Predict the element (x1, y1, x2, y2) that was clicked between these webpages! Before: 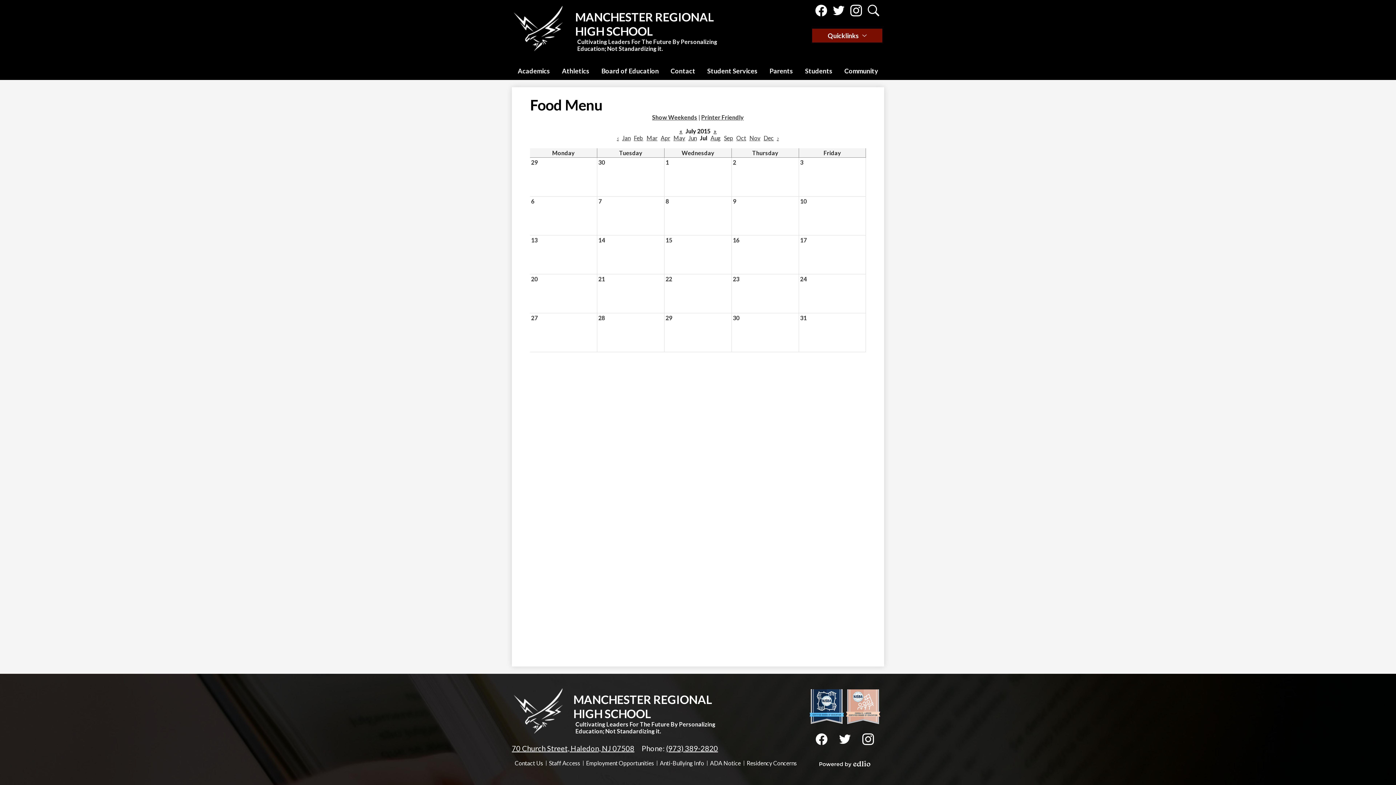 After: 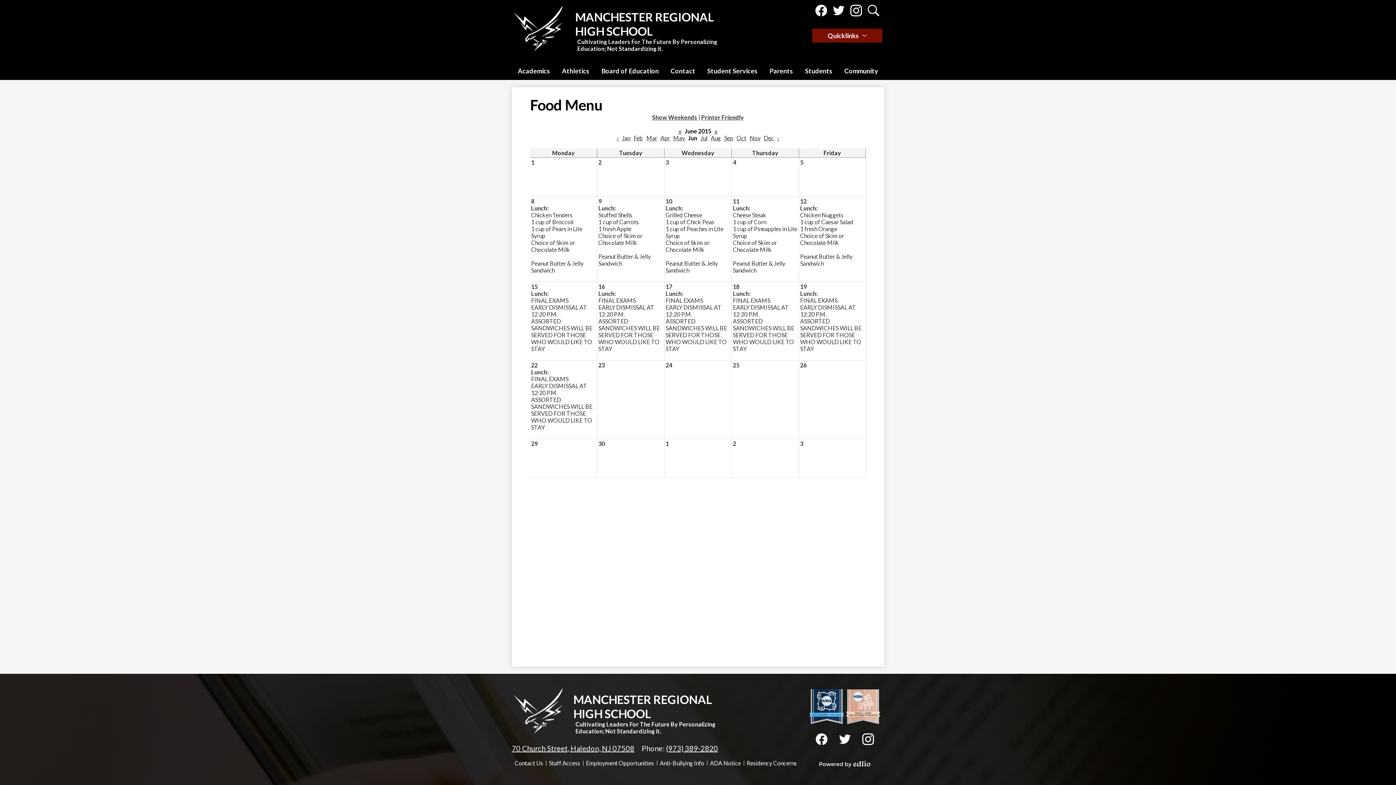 Action: bbox: (688, 134, 696, 141) label: Jun